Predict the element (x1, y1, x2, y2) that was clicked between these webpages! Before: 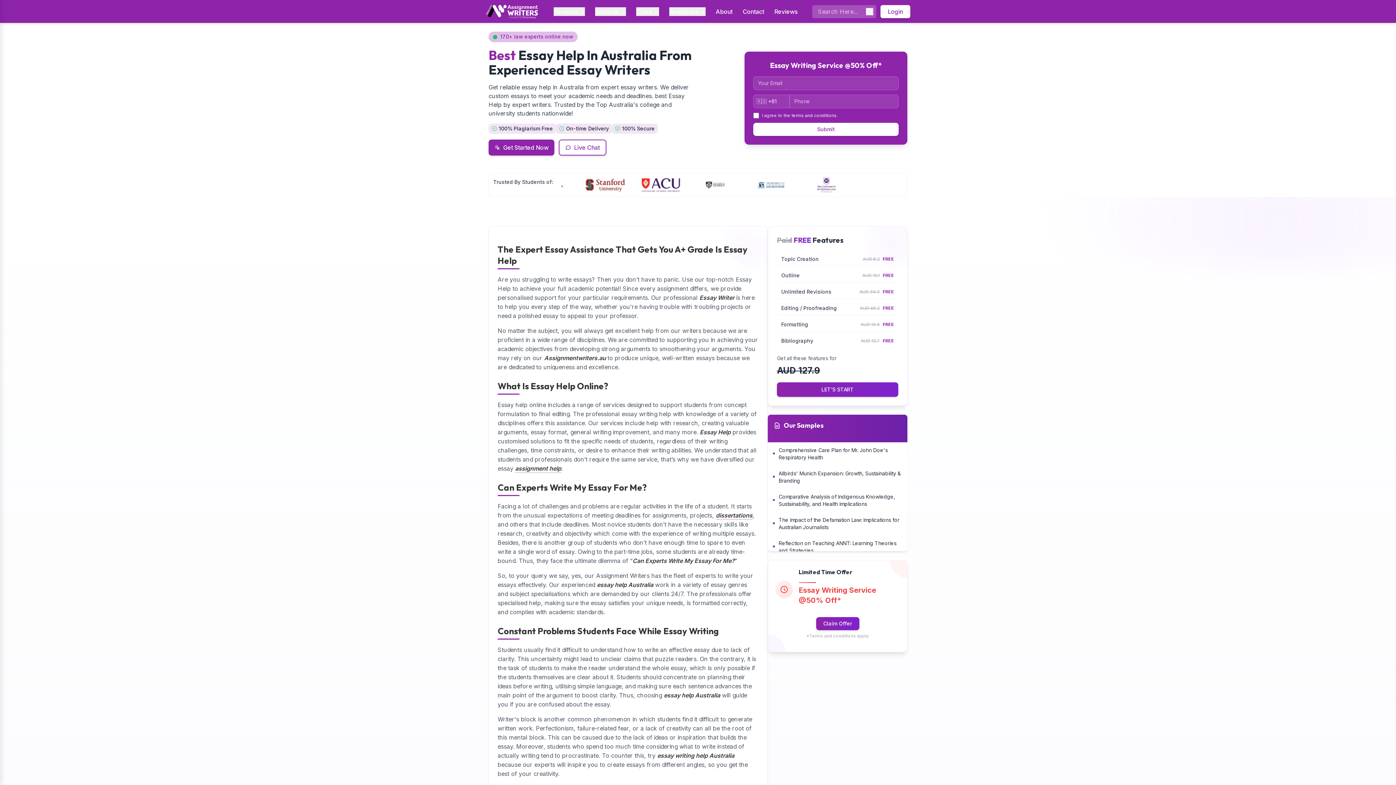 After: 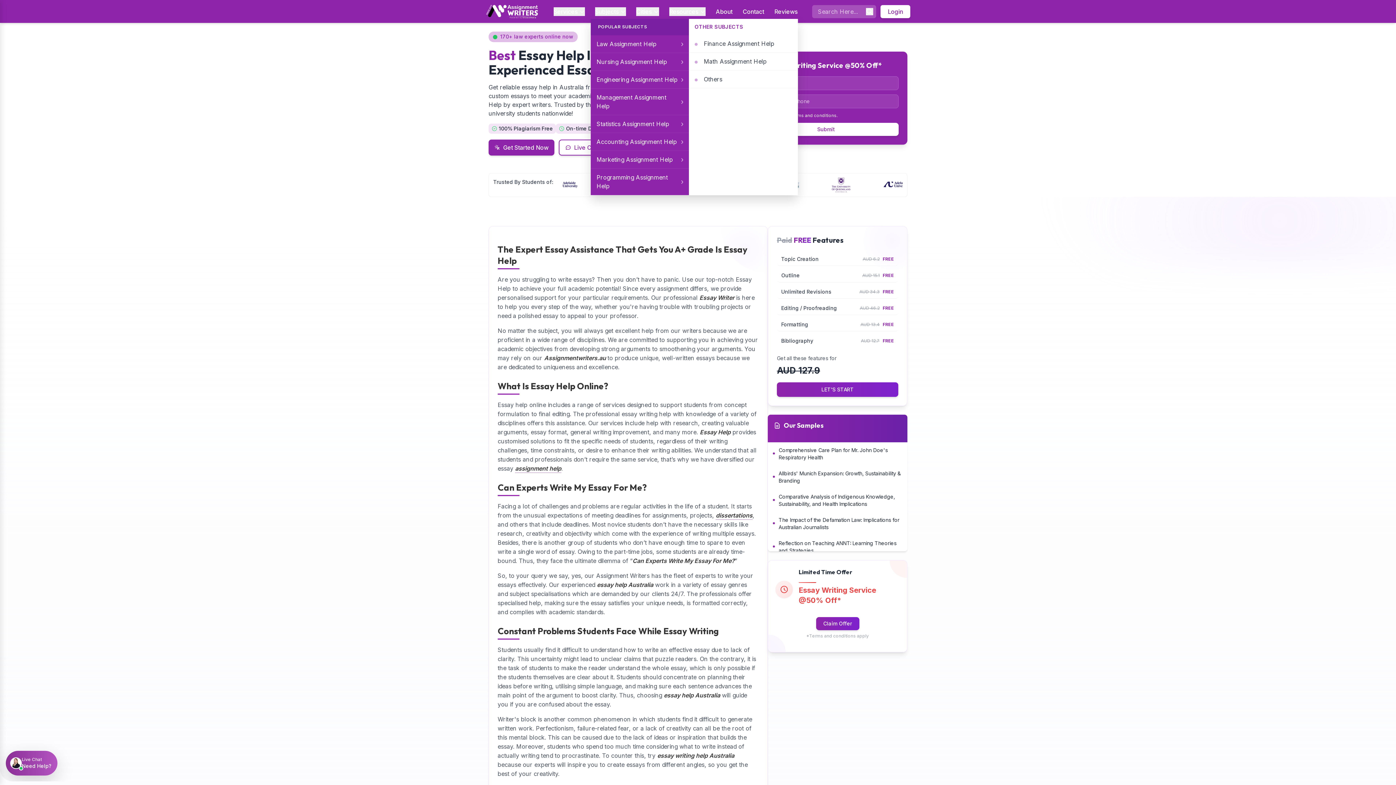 Action: label: Subjects bbox: (595, 7, 626, 15)